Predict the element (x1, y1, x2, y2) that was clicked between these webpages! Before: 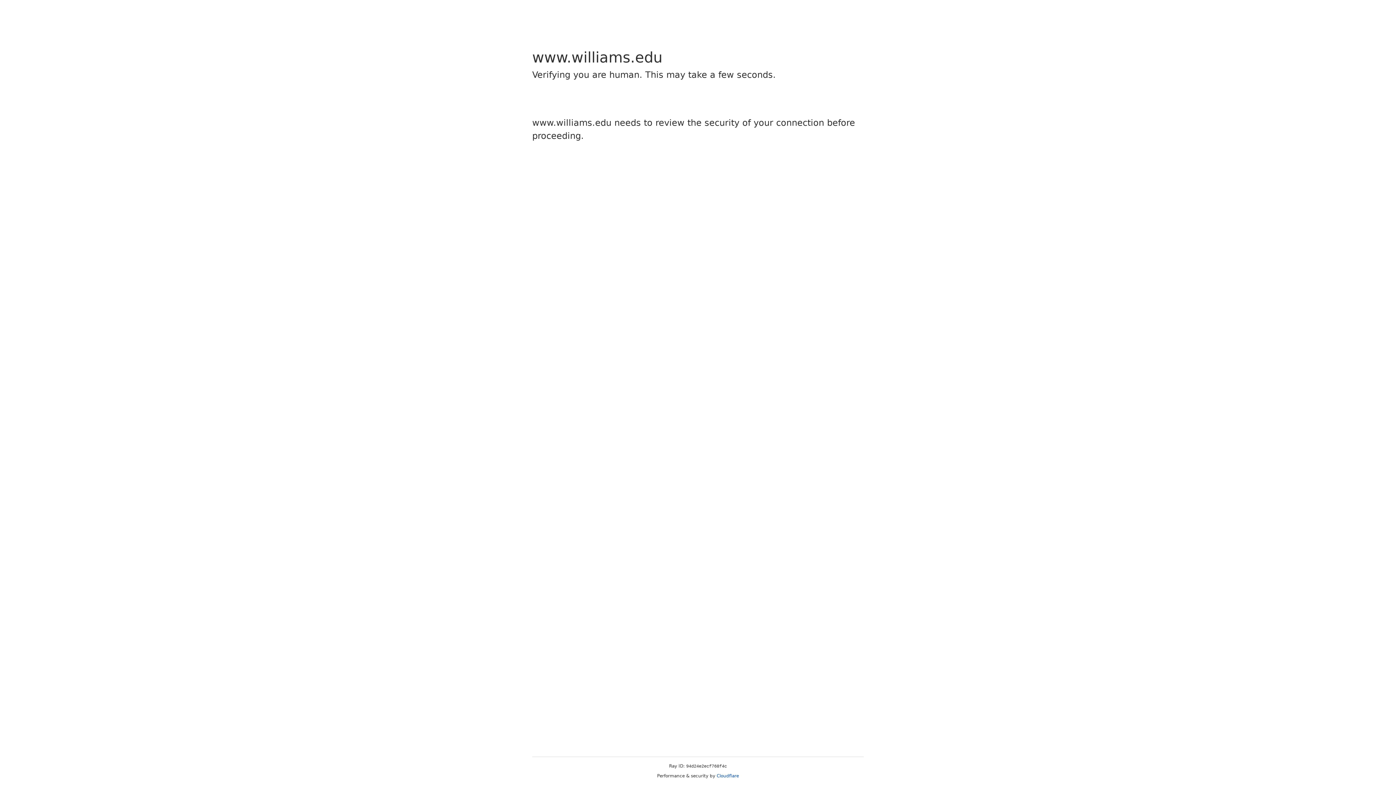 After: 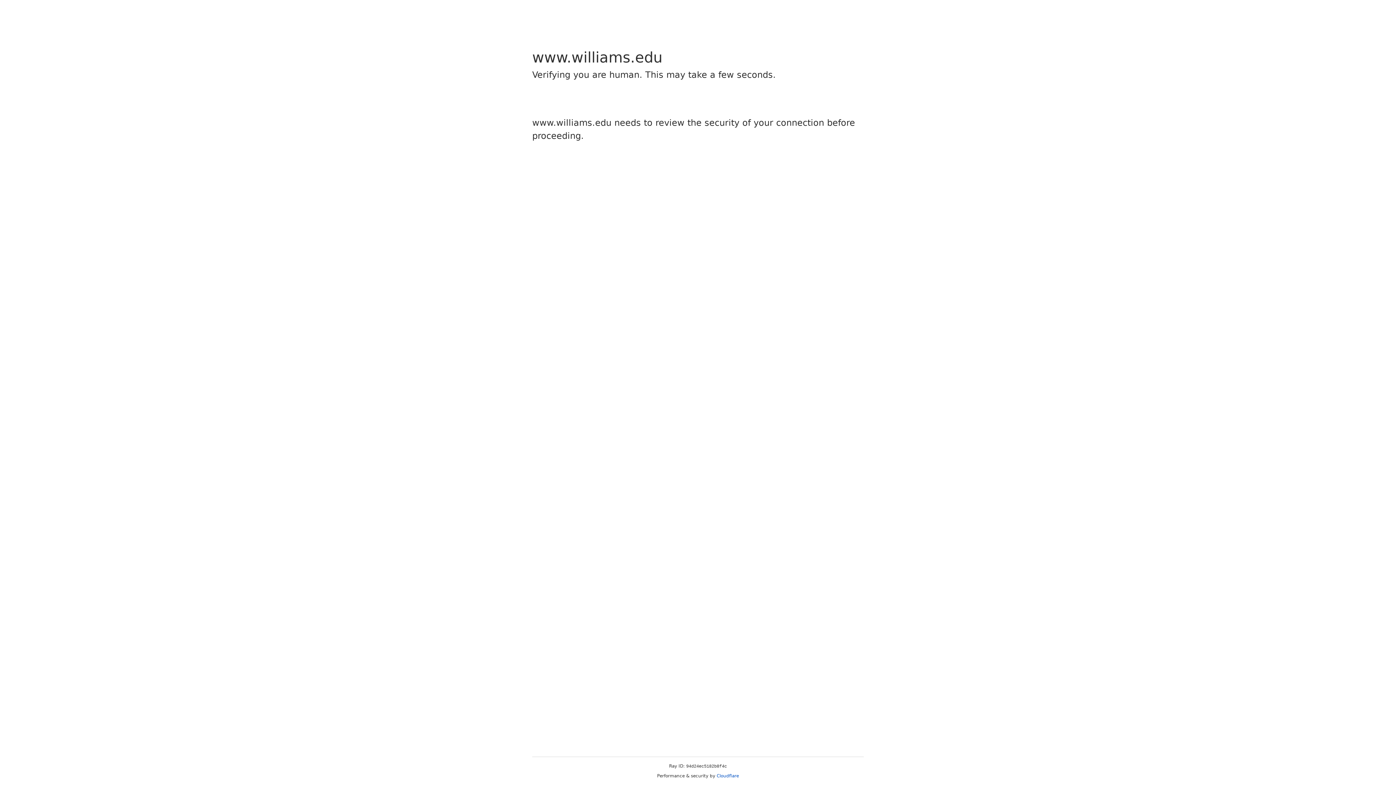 Action: label: Cloudflare bbox: (716, 773, 739, 778)